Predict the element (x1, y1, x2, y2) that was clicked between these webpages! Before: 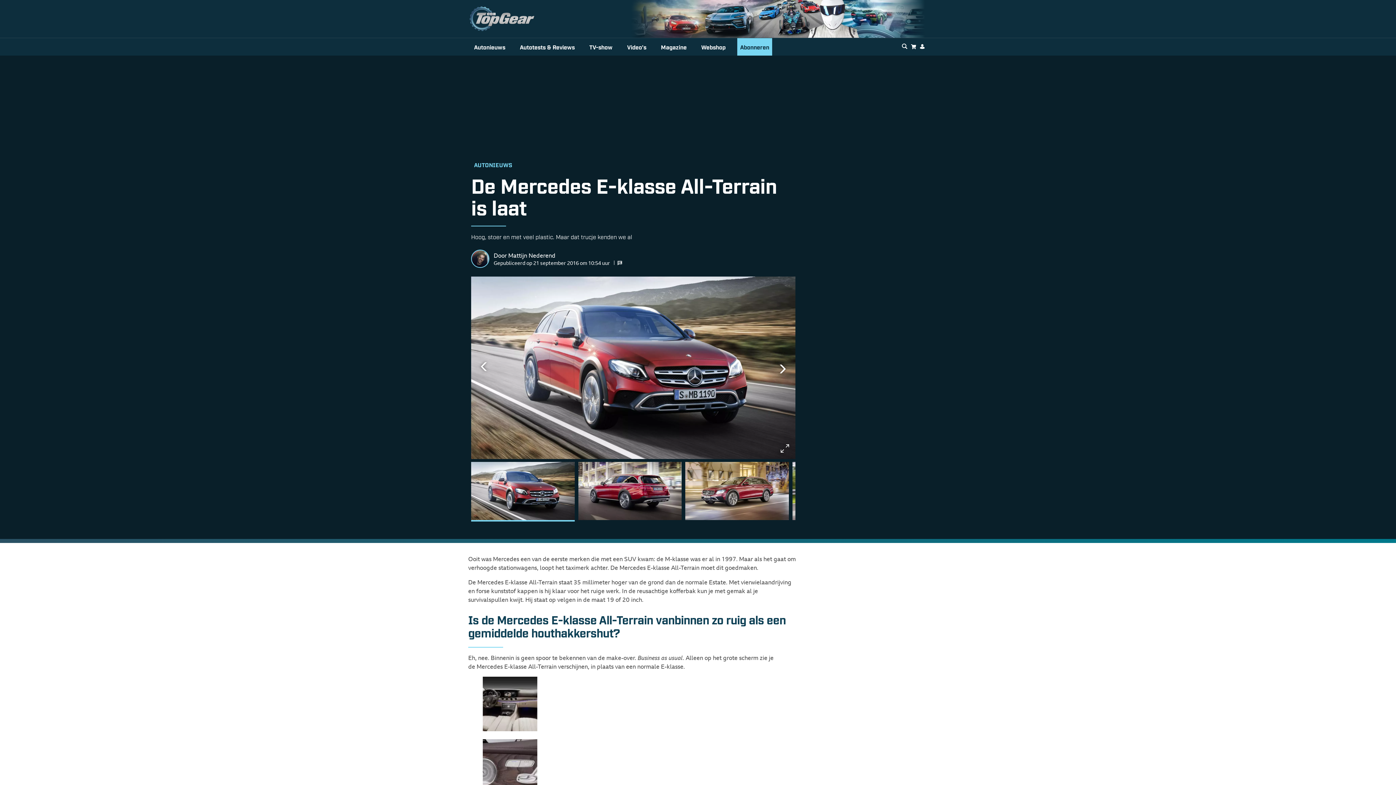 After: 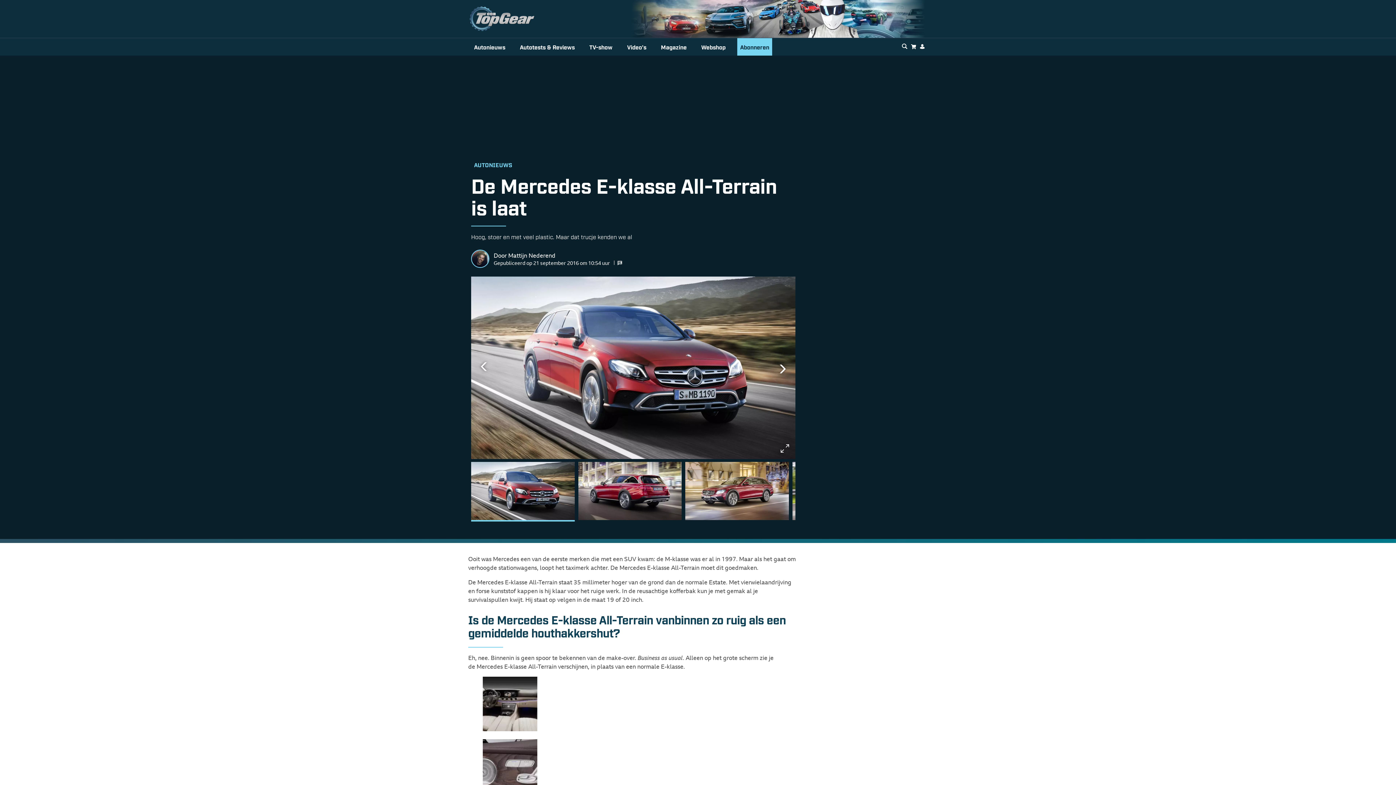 Action: label: Go to slide 1 bbox: (471, 462, 574, 521)